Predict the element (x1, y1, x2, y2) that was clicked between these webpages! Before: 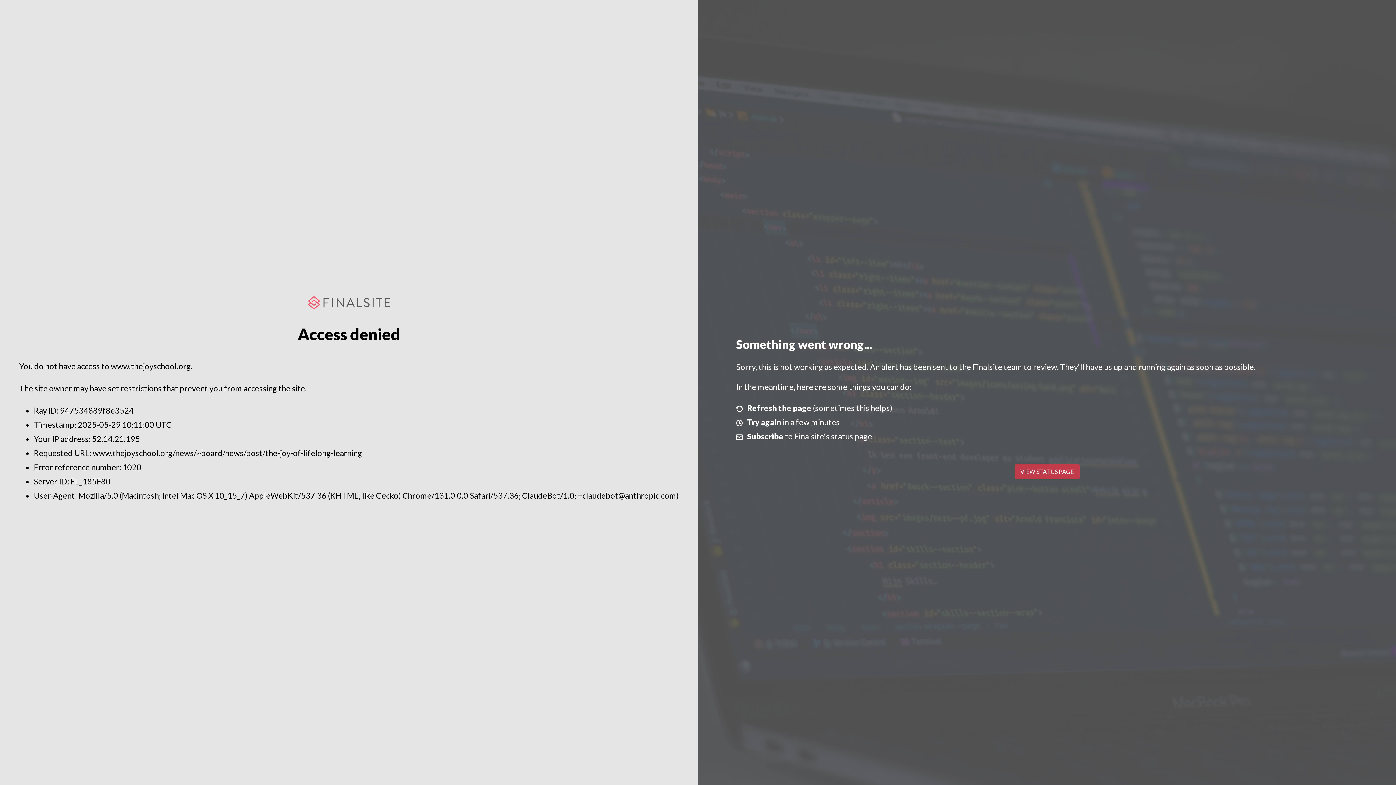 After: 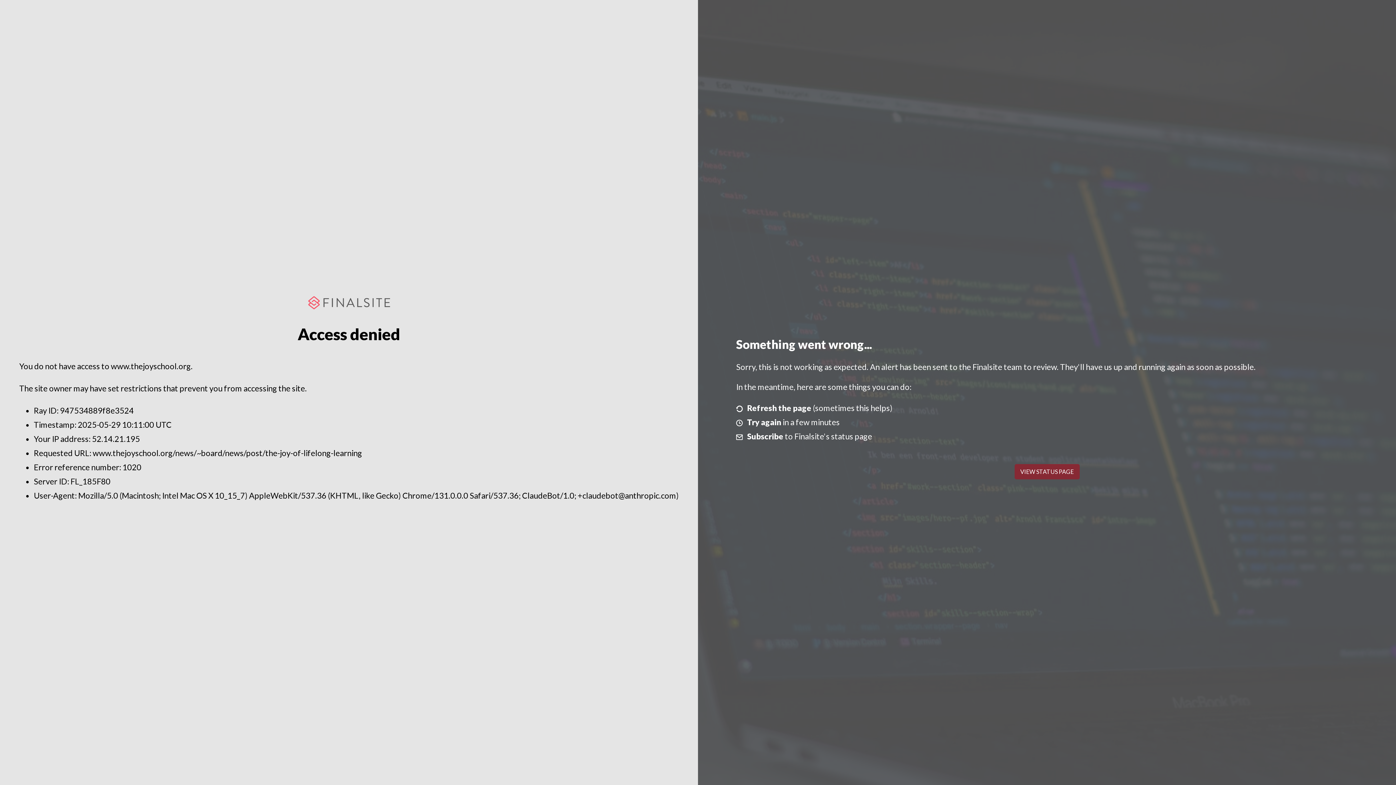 Action: bbox: (1014, 464, 1079, 479) label: VIEW STATUS PAGE